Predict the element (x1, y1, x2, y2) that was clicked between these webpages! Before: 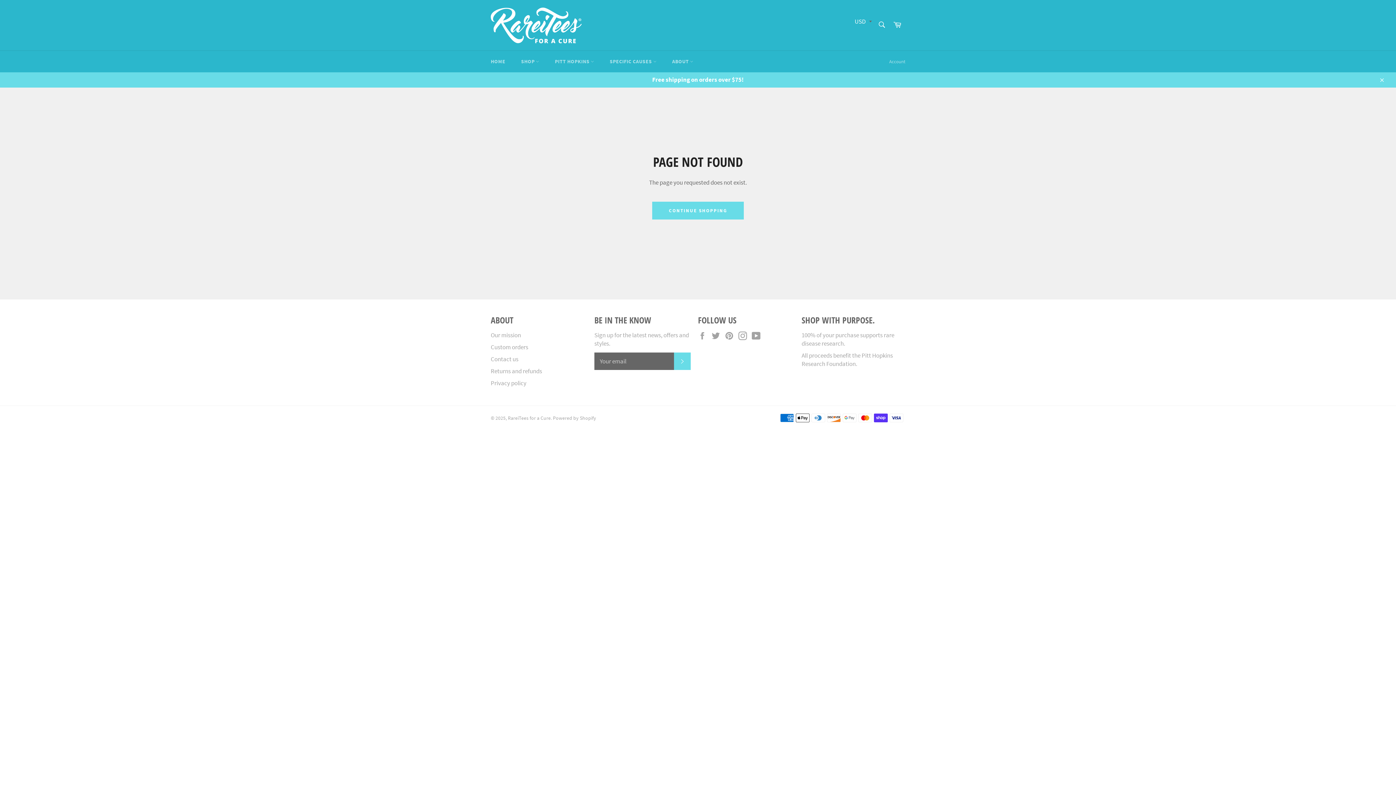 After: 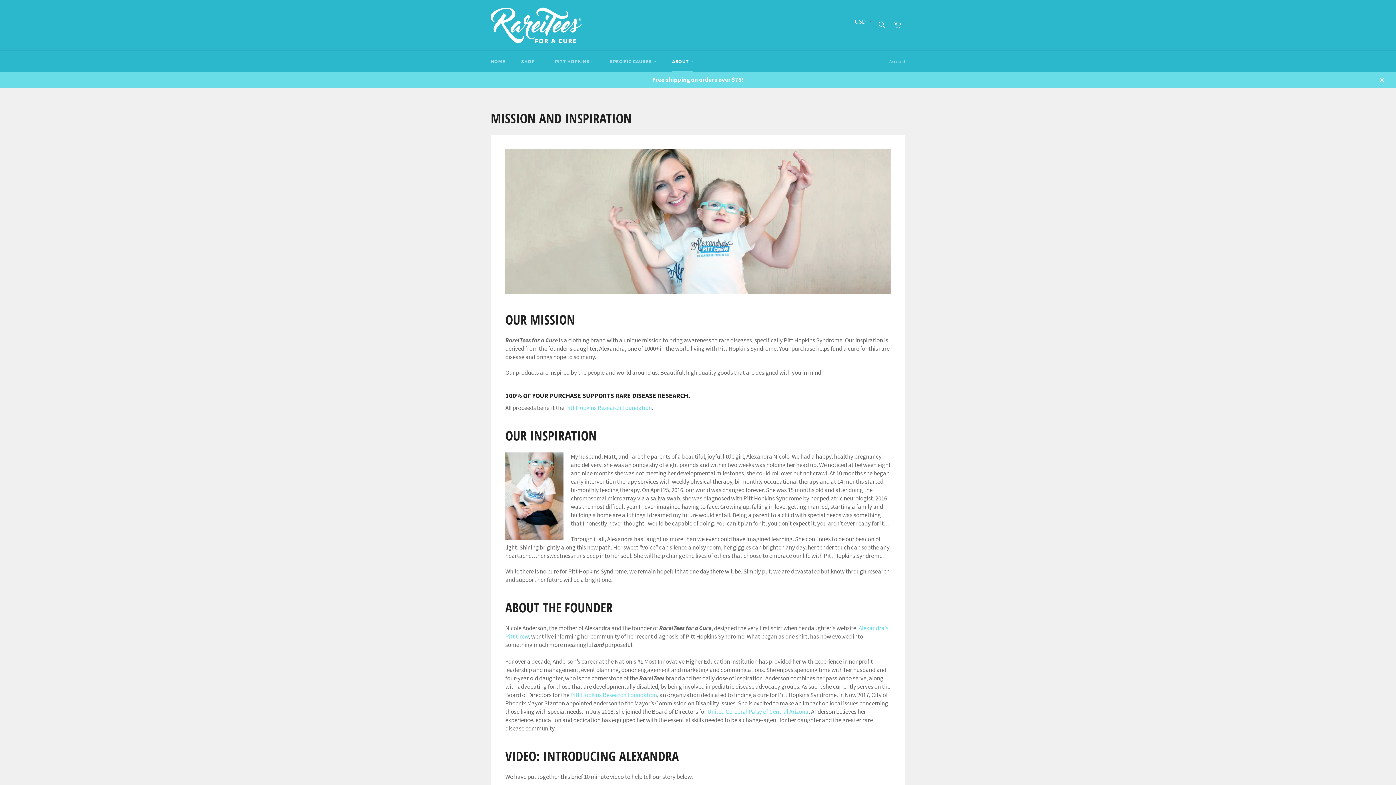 Action: bbox: (490, 331, 521, 339) label: Our mission